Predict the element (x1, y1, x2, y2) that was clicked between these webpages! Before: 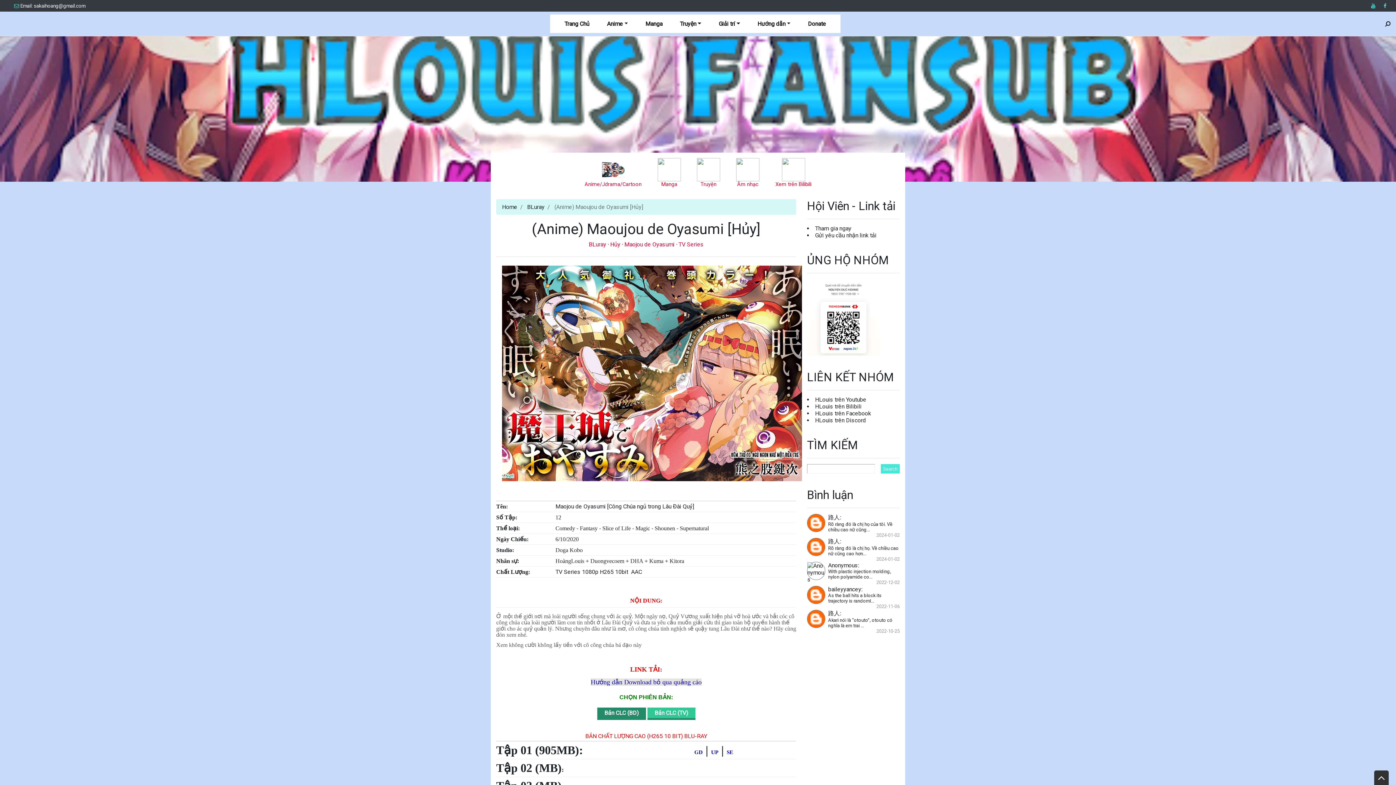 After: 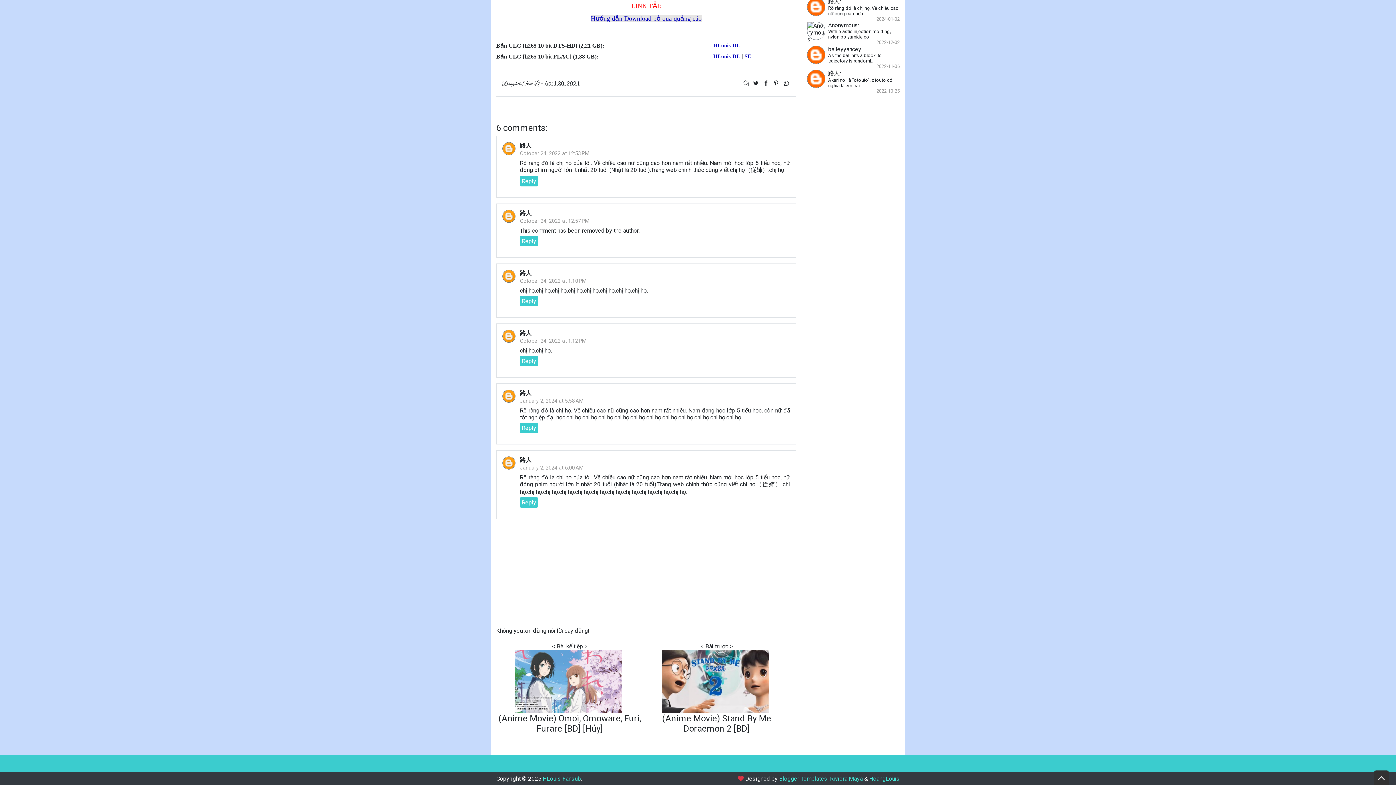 Action: bbox: (876, 532, 900, 538) label: 2024-01-02